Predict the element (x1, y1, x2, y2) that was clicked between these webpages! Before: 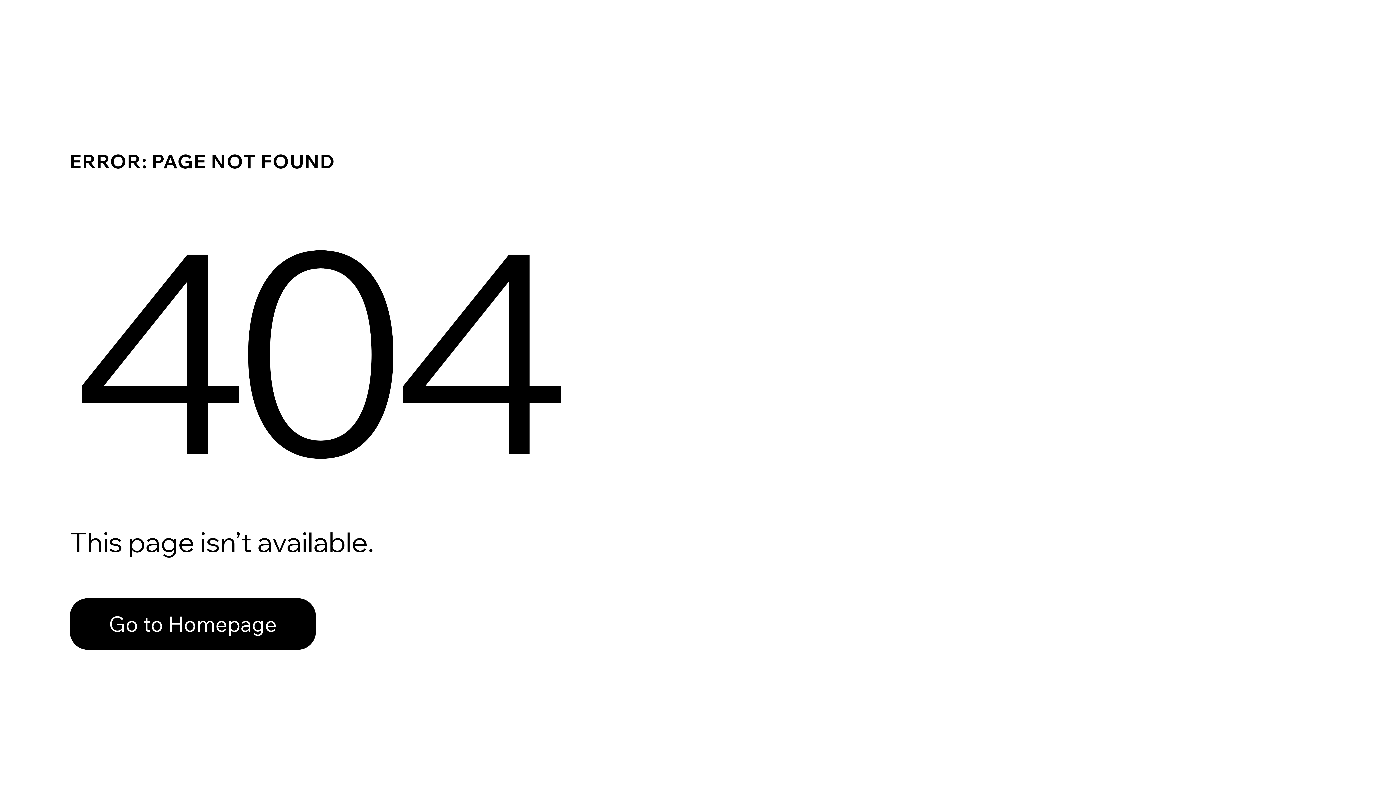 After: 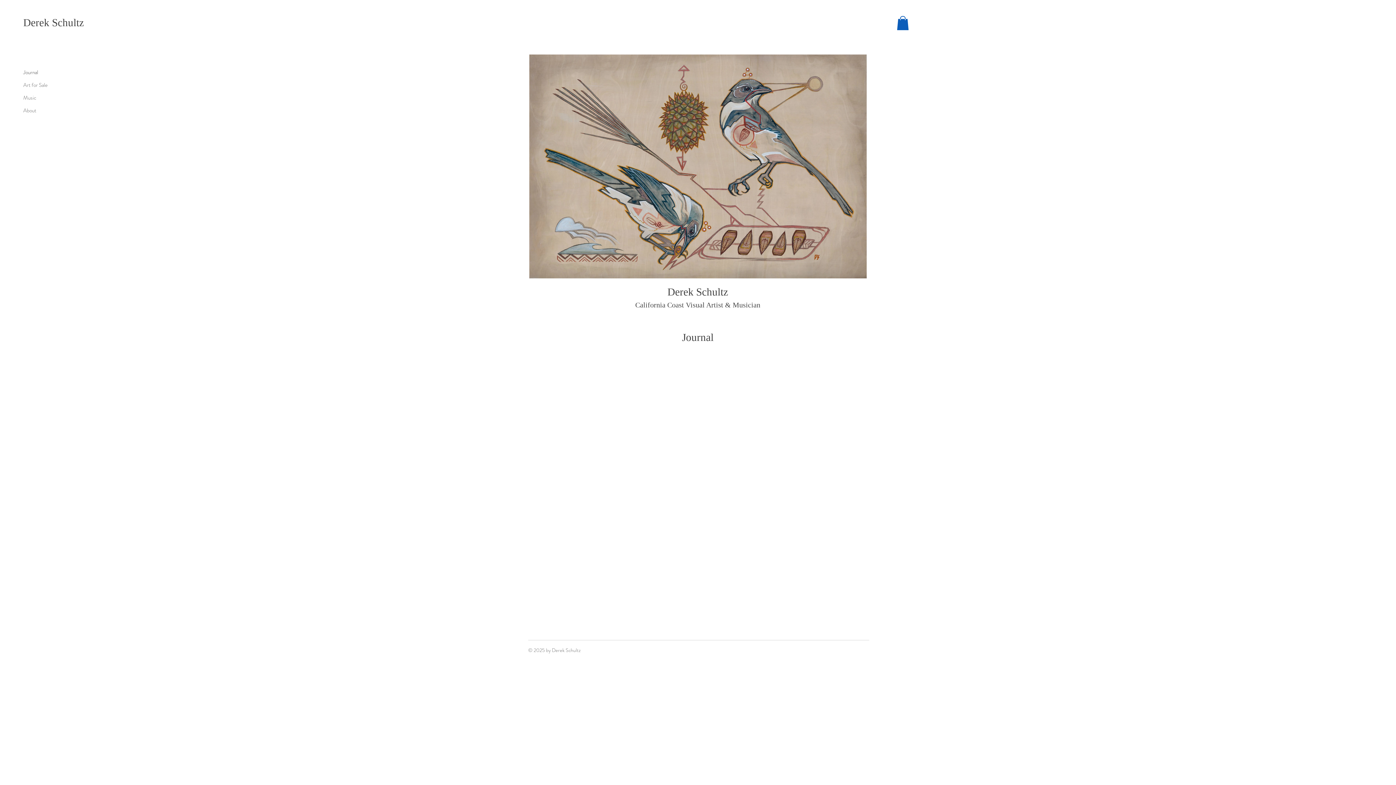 Action: label: Go to Homepage bbox: (69, 598, 316, 650)